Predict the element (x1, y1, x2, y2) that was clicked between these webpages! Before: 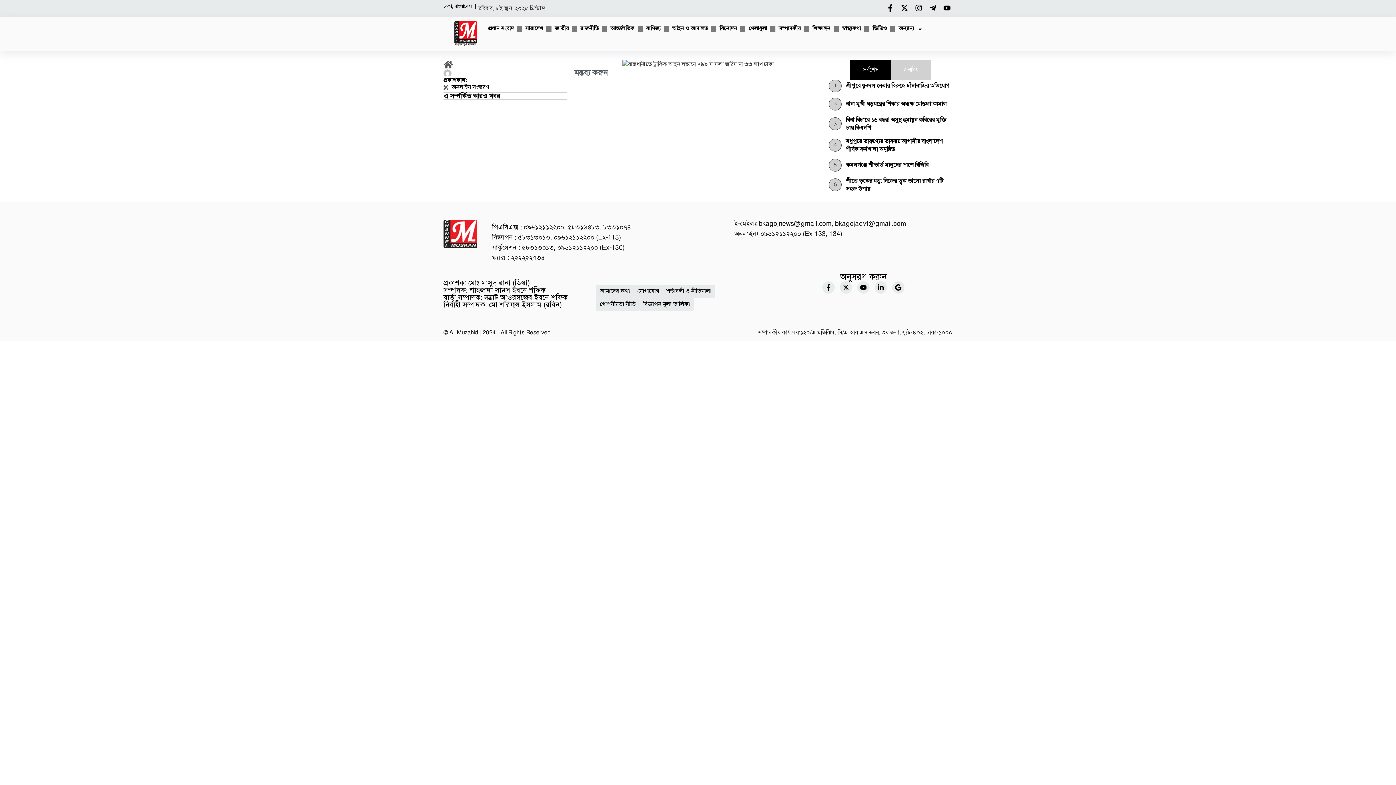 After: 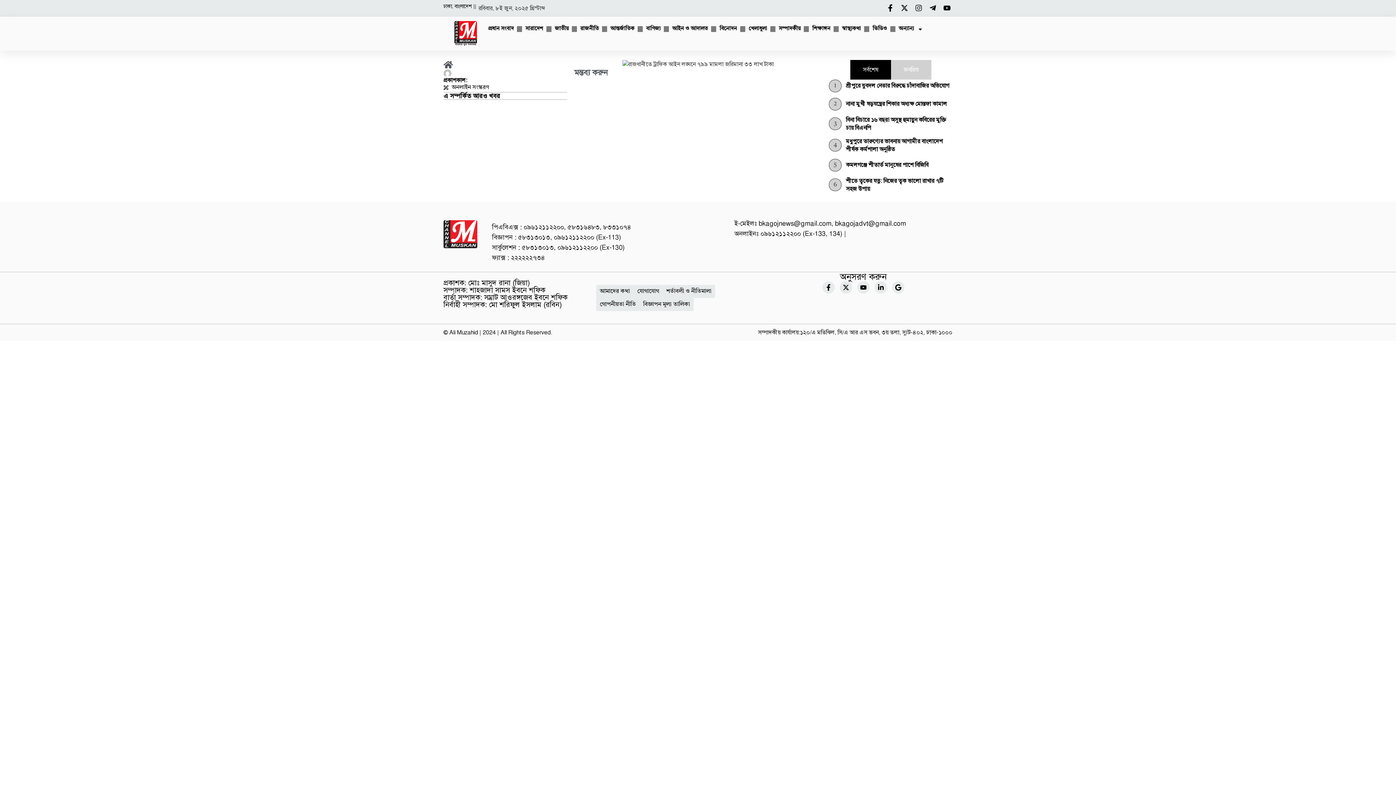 Action: label: Instagram bbox: (913, 2, 924, 13)